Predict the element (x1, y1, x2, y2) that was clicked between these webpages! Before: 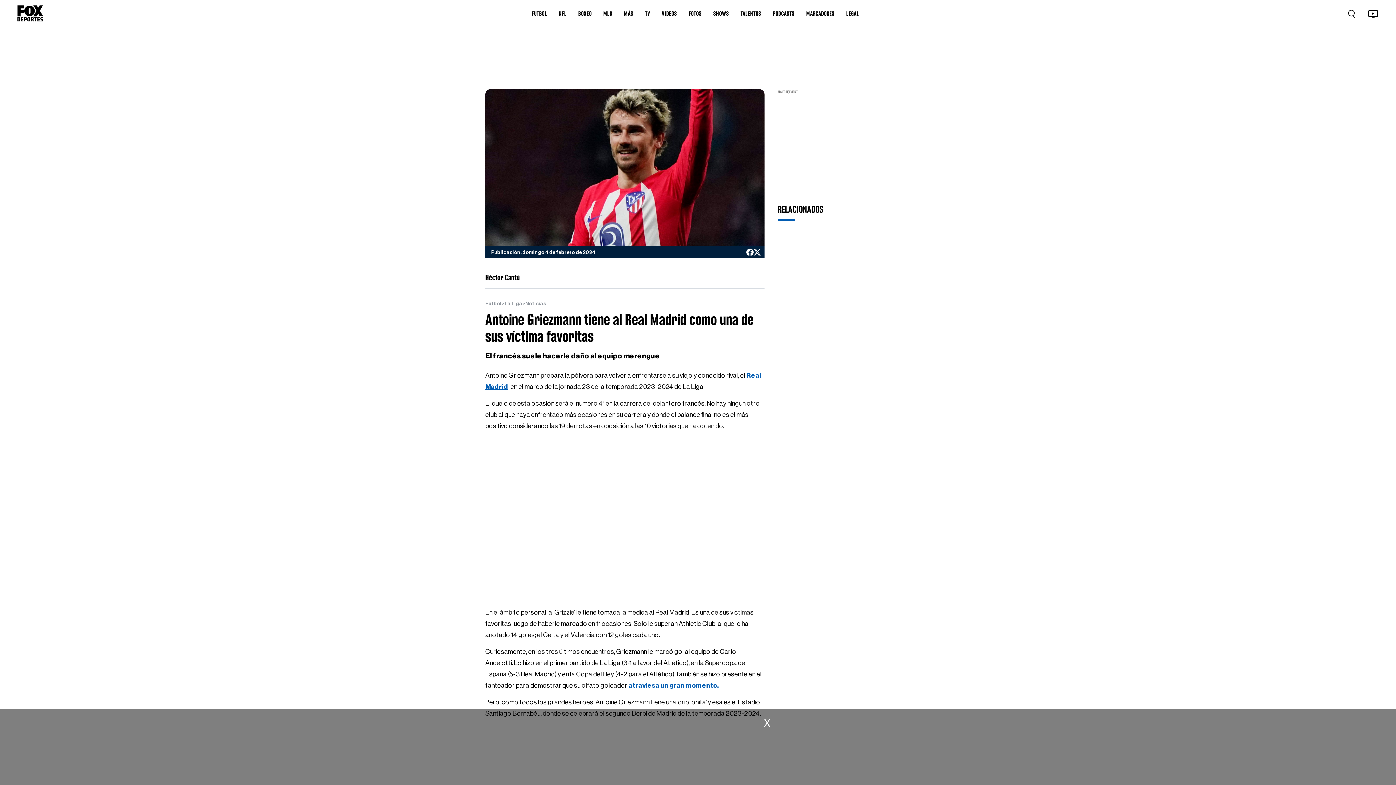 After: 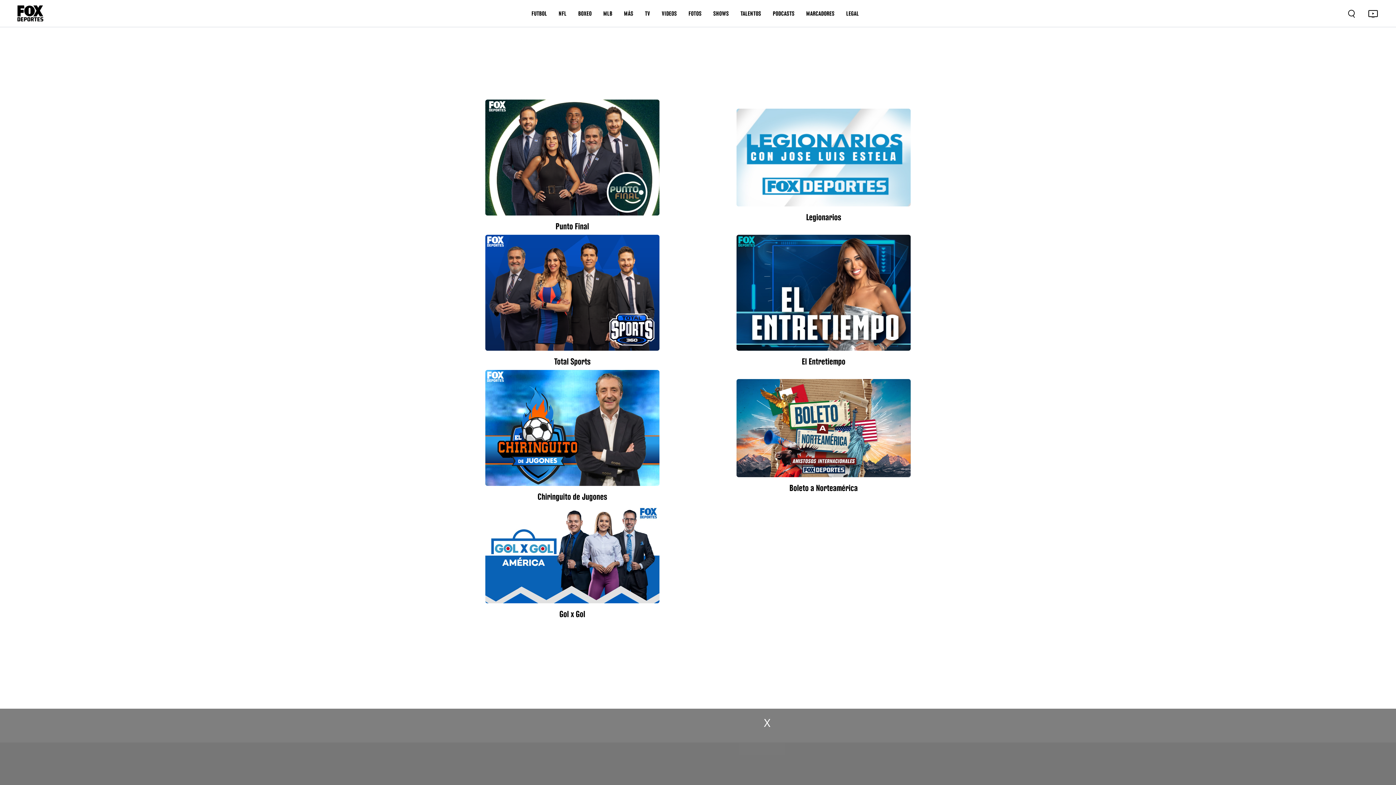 Action: label: SHOWS bbox: (713, 9, 729, 17)